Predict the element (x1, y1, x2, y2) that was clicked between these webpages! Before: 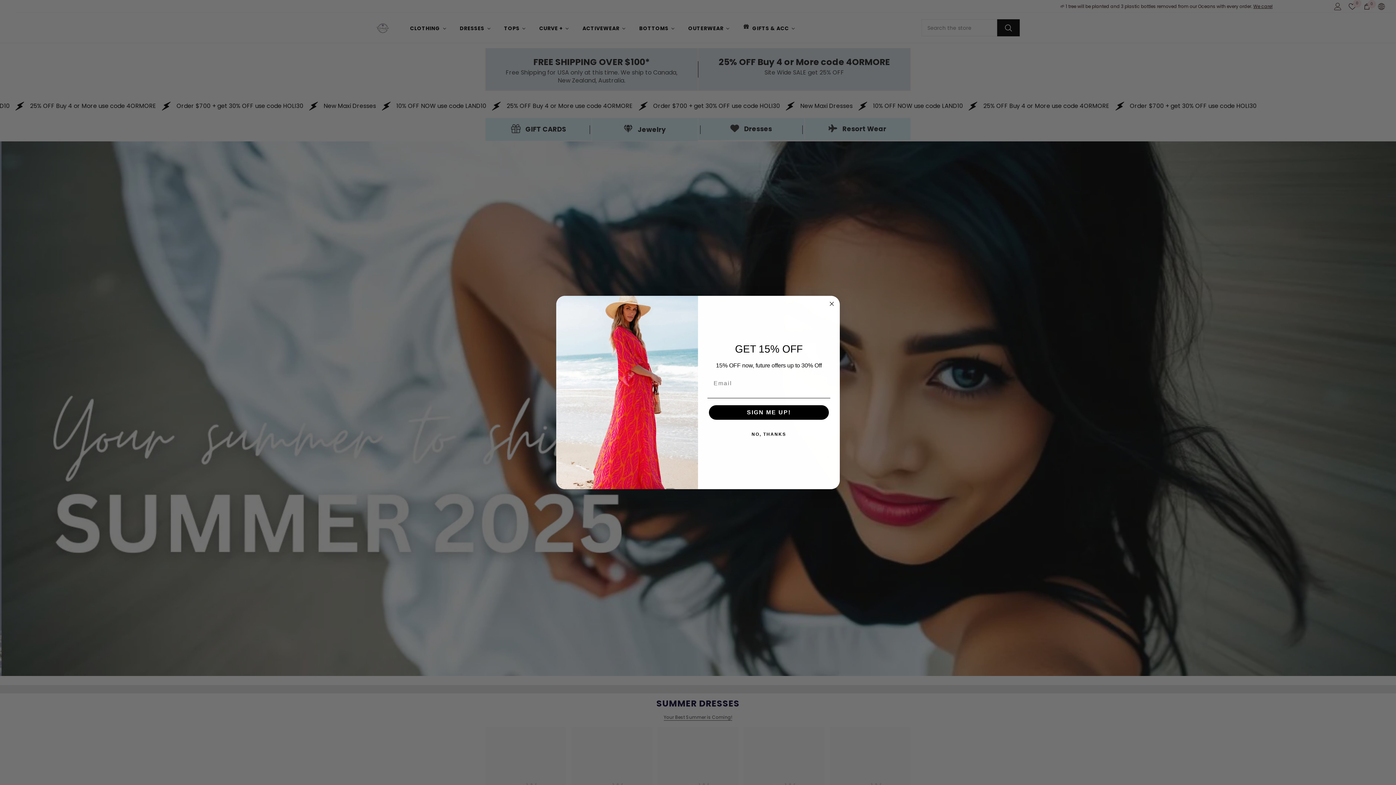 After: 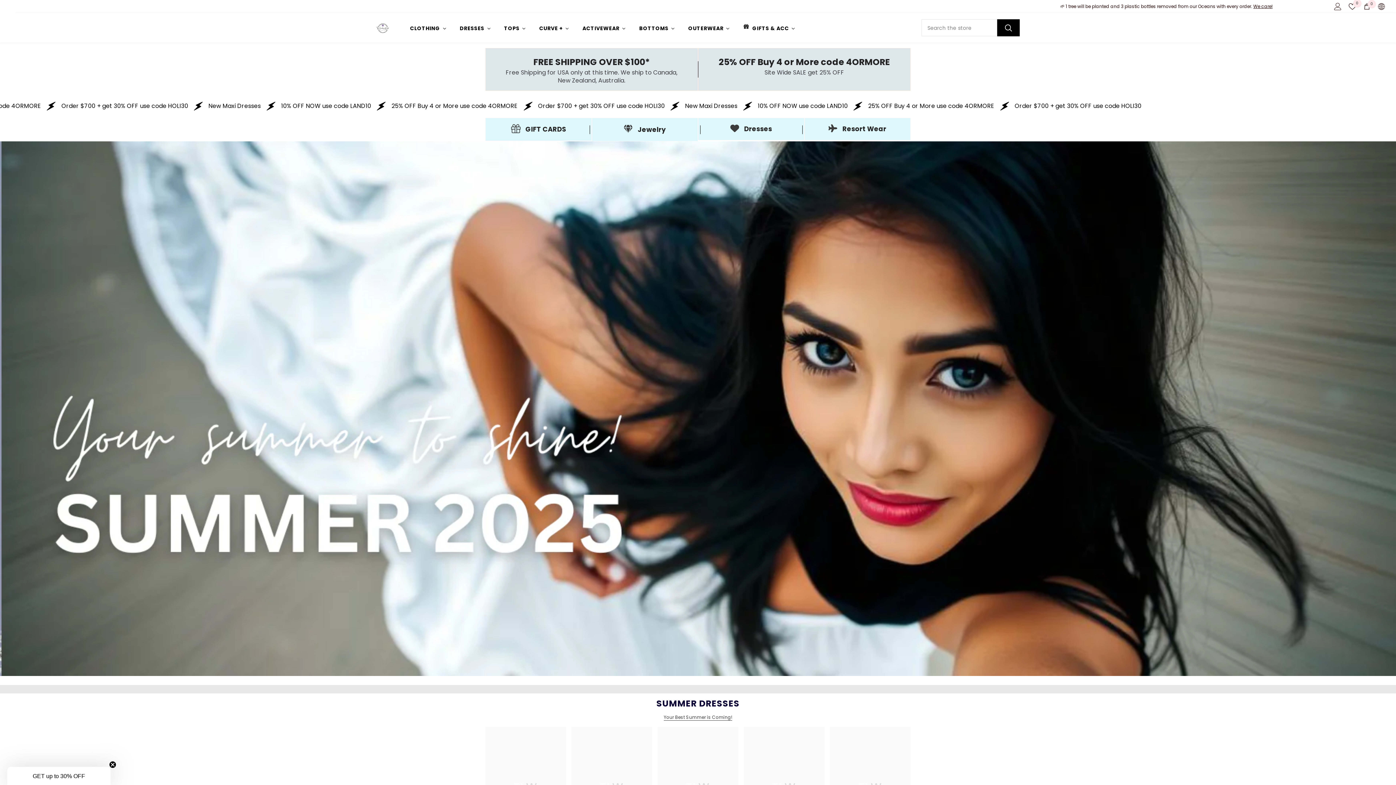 Action: bbox: (707, 443, 830, 457) label: NO, THANKS